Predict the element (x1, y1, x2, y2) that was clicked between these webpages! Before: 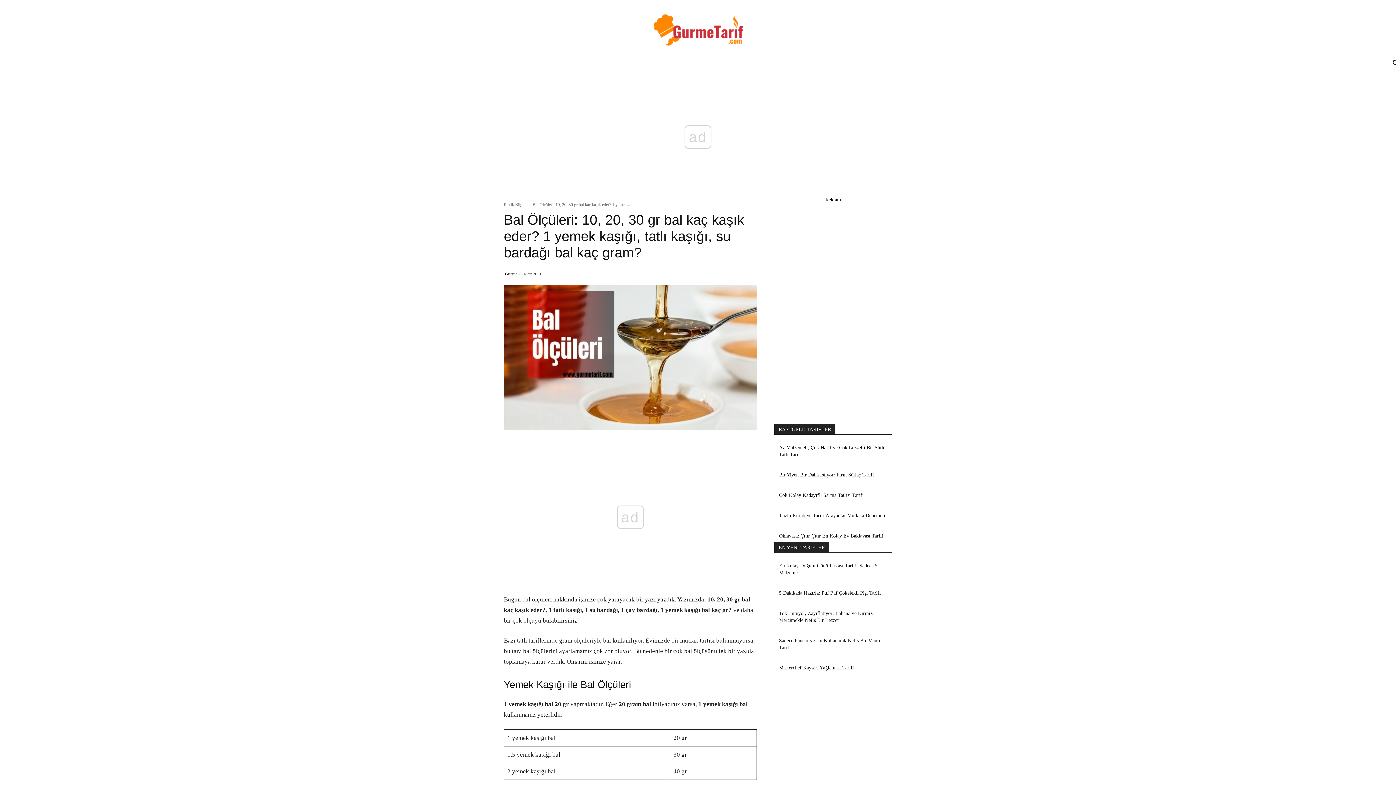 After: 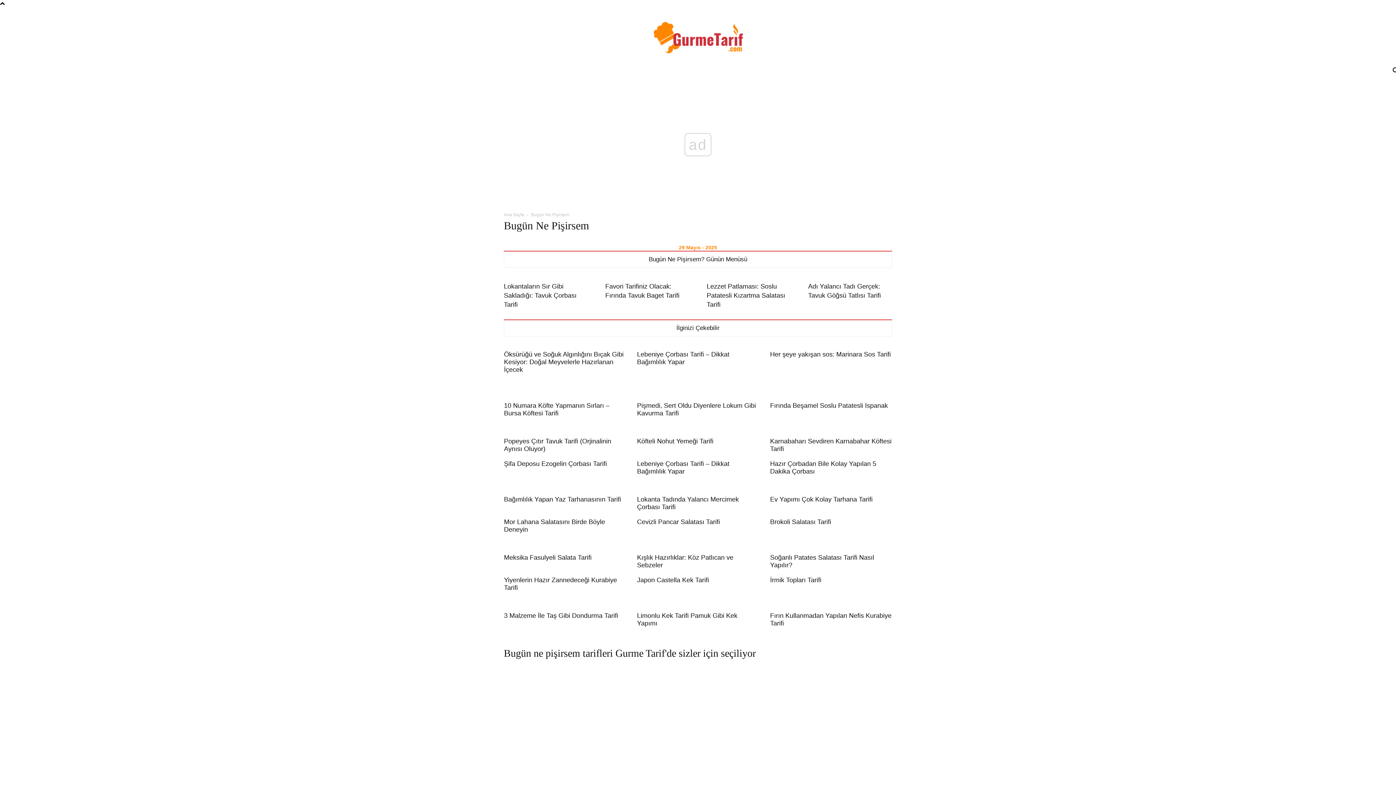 Action: bbox: (820, 54, 869, 72) label: NE PİŞİRSEM?